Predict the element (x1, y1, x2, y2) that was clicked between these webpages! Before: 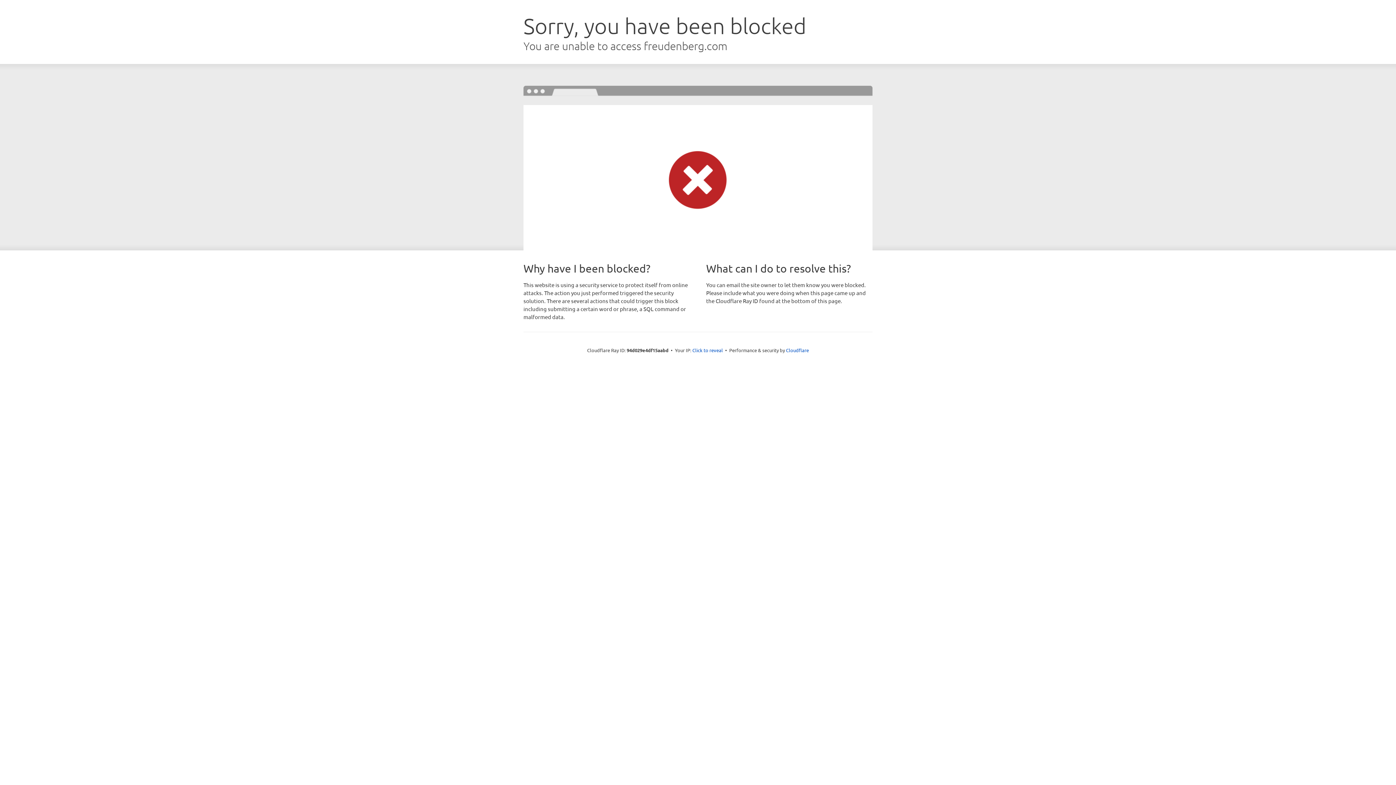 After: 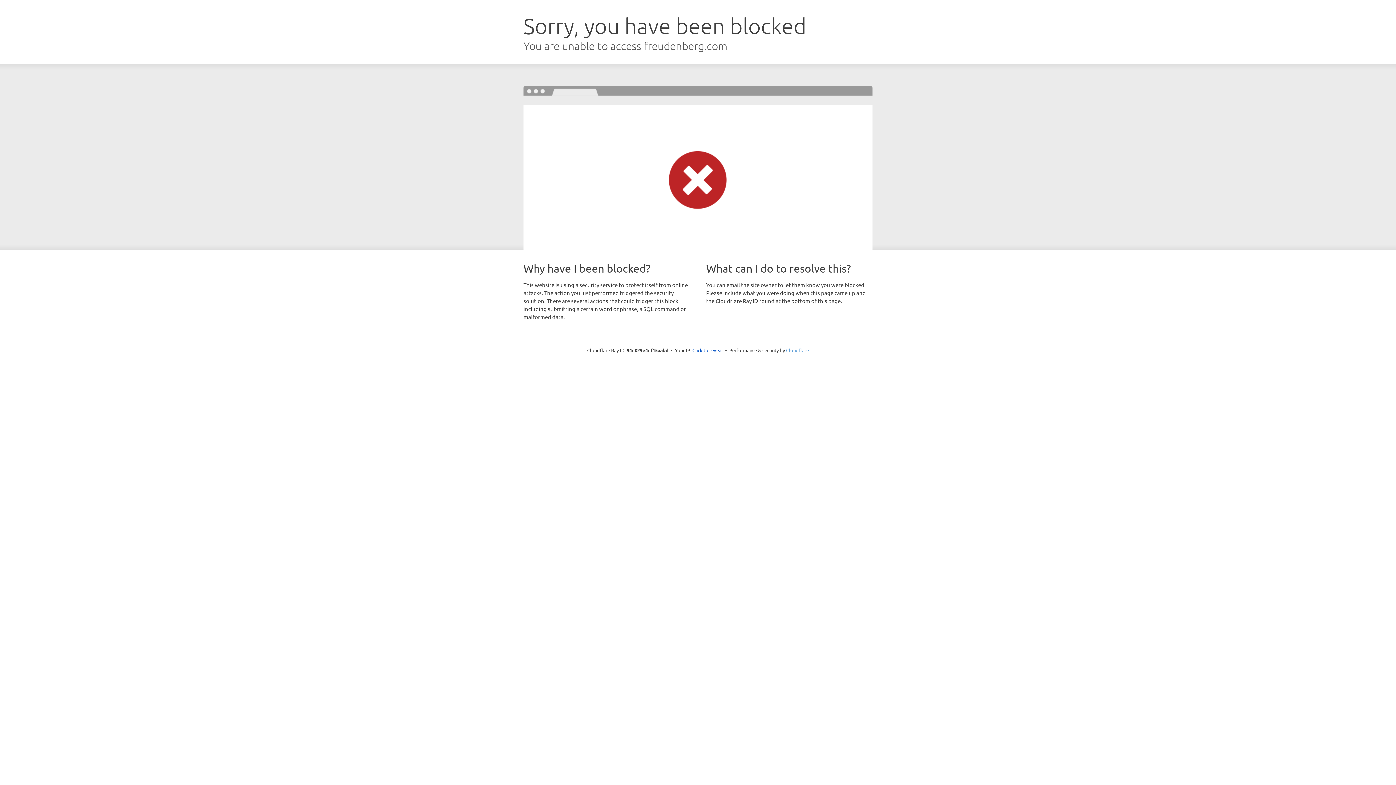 Action: label: Cloudflare bbox: (786, 347, 809, 353)